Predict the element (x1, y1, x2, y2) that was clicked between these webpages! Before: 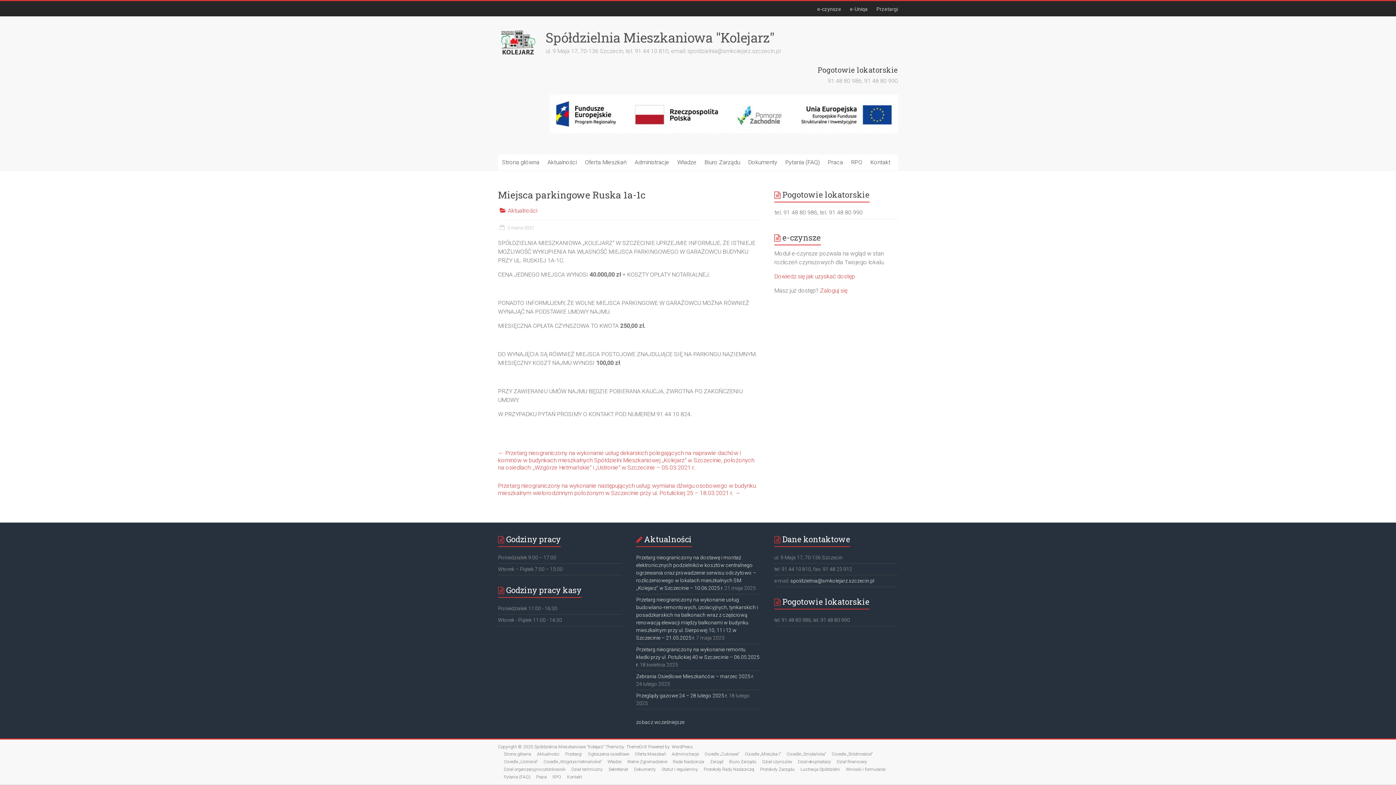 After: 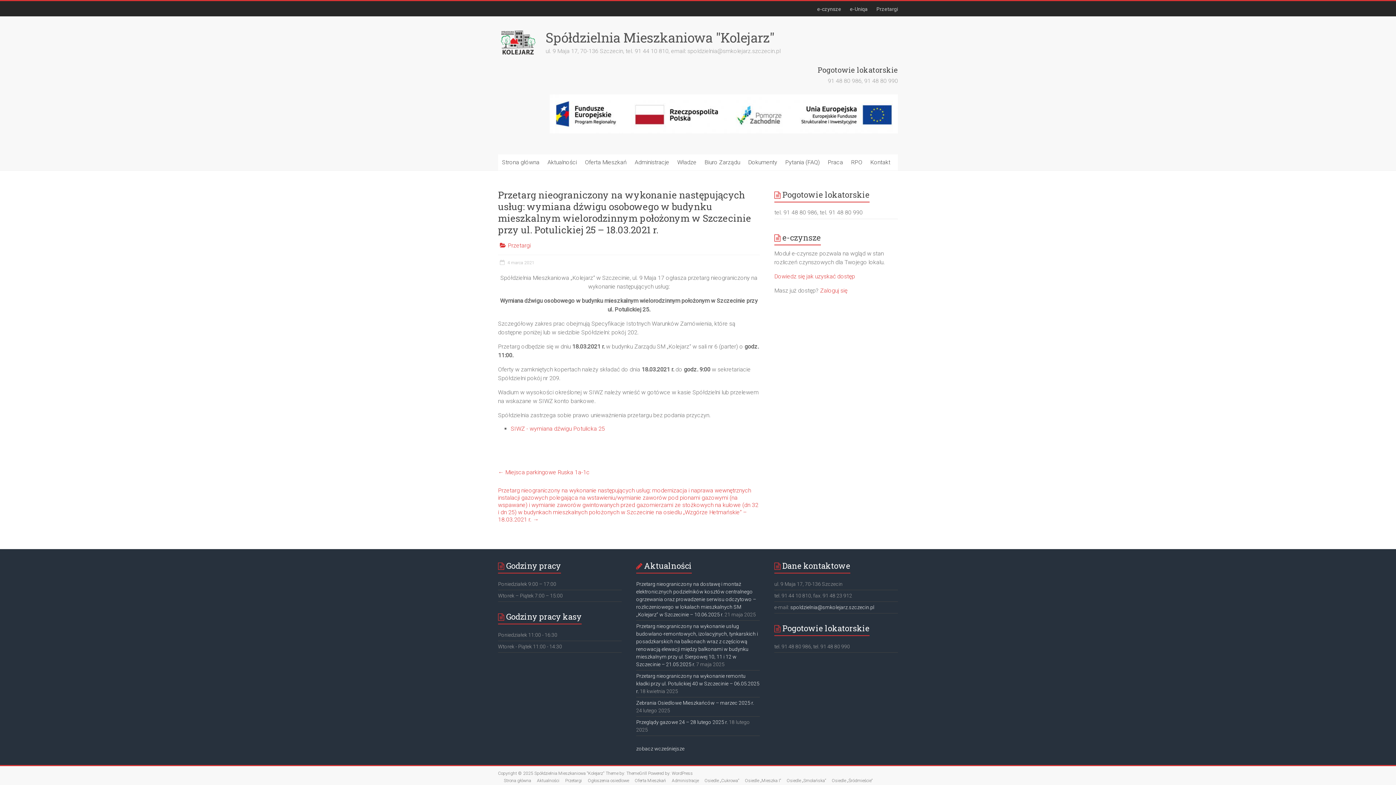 Action: label: Przetarg nieograniczony na wykonanie następujących usług: wymiana dźwigu osobowego w budynku mieszkalnym wielorodzinnym położonym w Szczecinie przy ul. Potulickiej 25 – 18.03.2021 r. → bbox: (498, 480, 756, 498)